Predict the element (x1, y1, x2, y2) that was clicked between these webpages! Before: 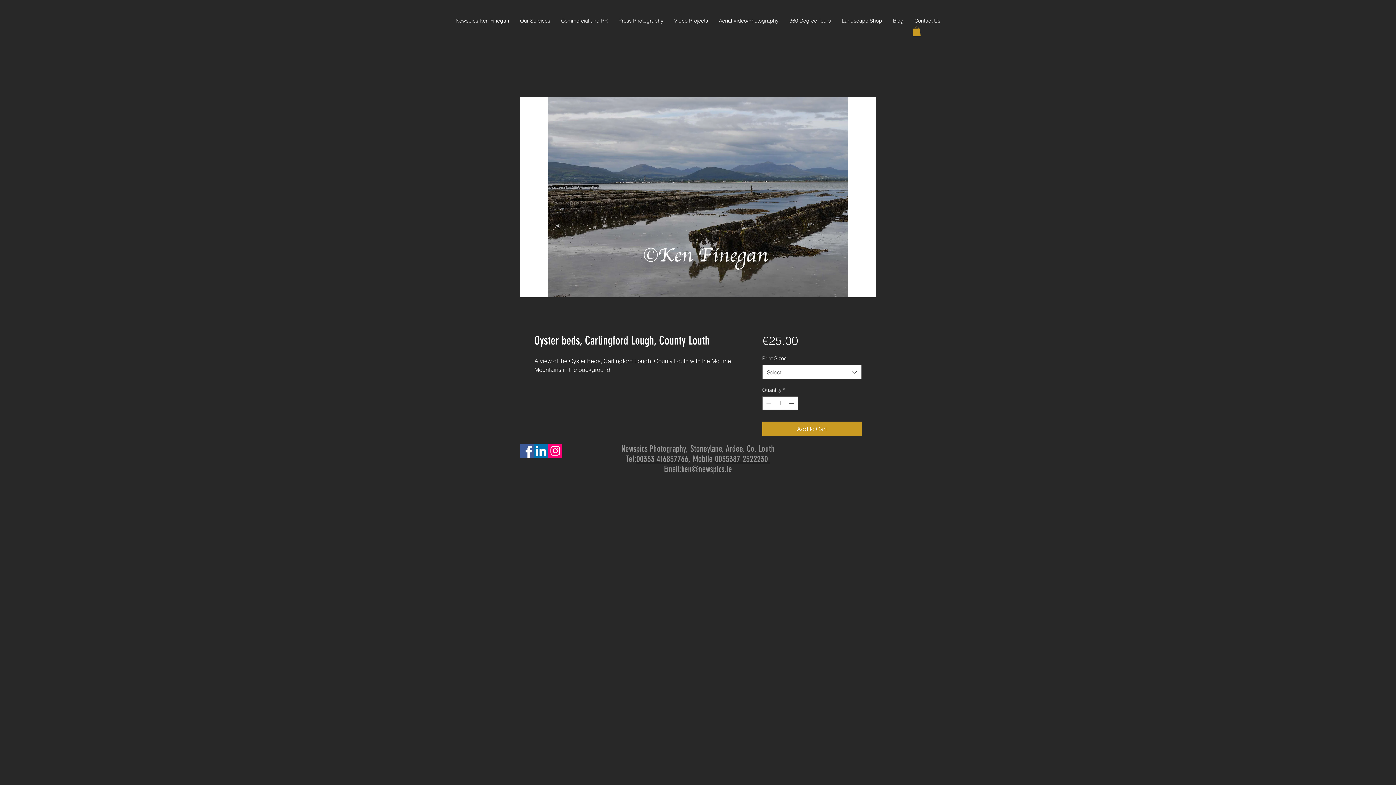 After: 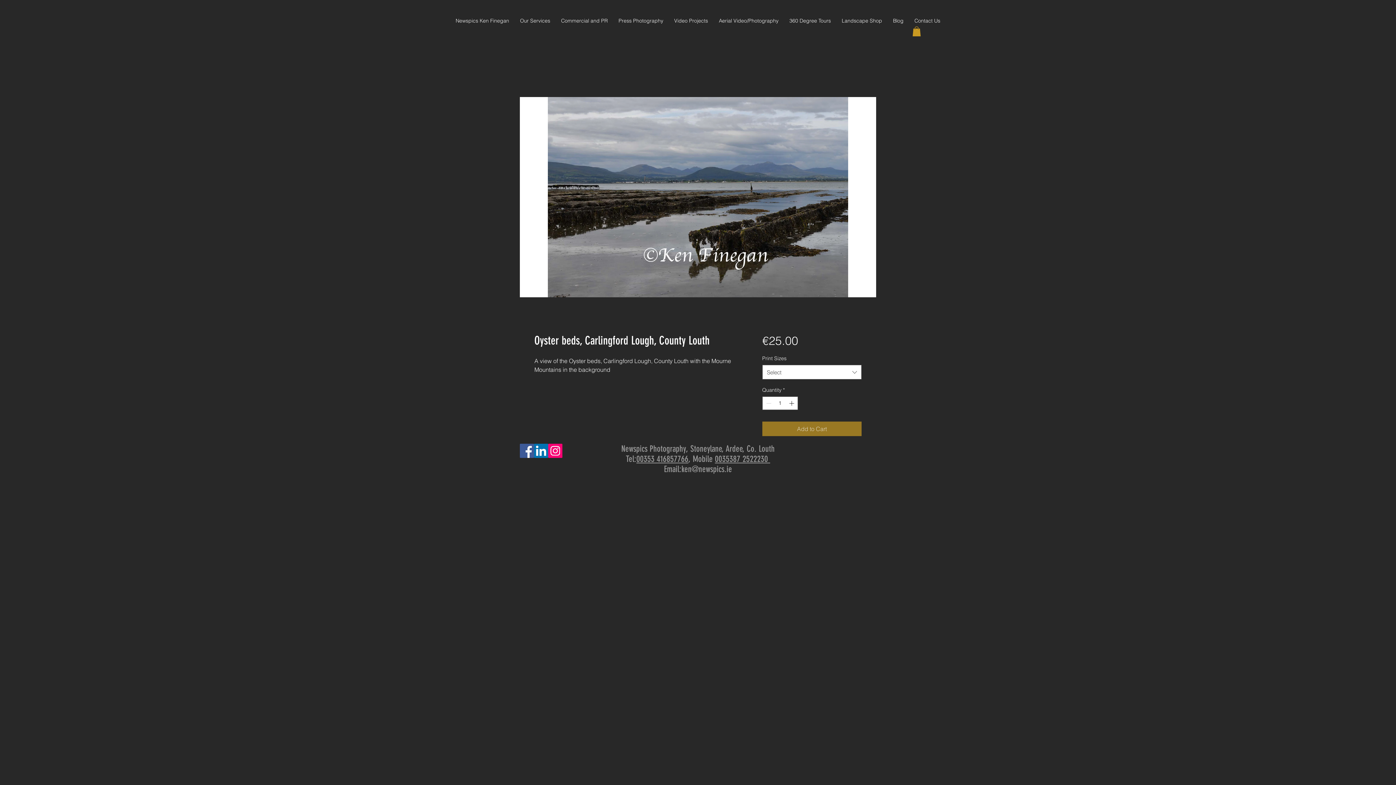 Action: label: Add to Cart bbox: (762, 421, 861, 436)